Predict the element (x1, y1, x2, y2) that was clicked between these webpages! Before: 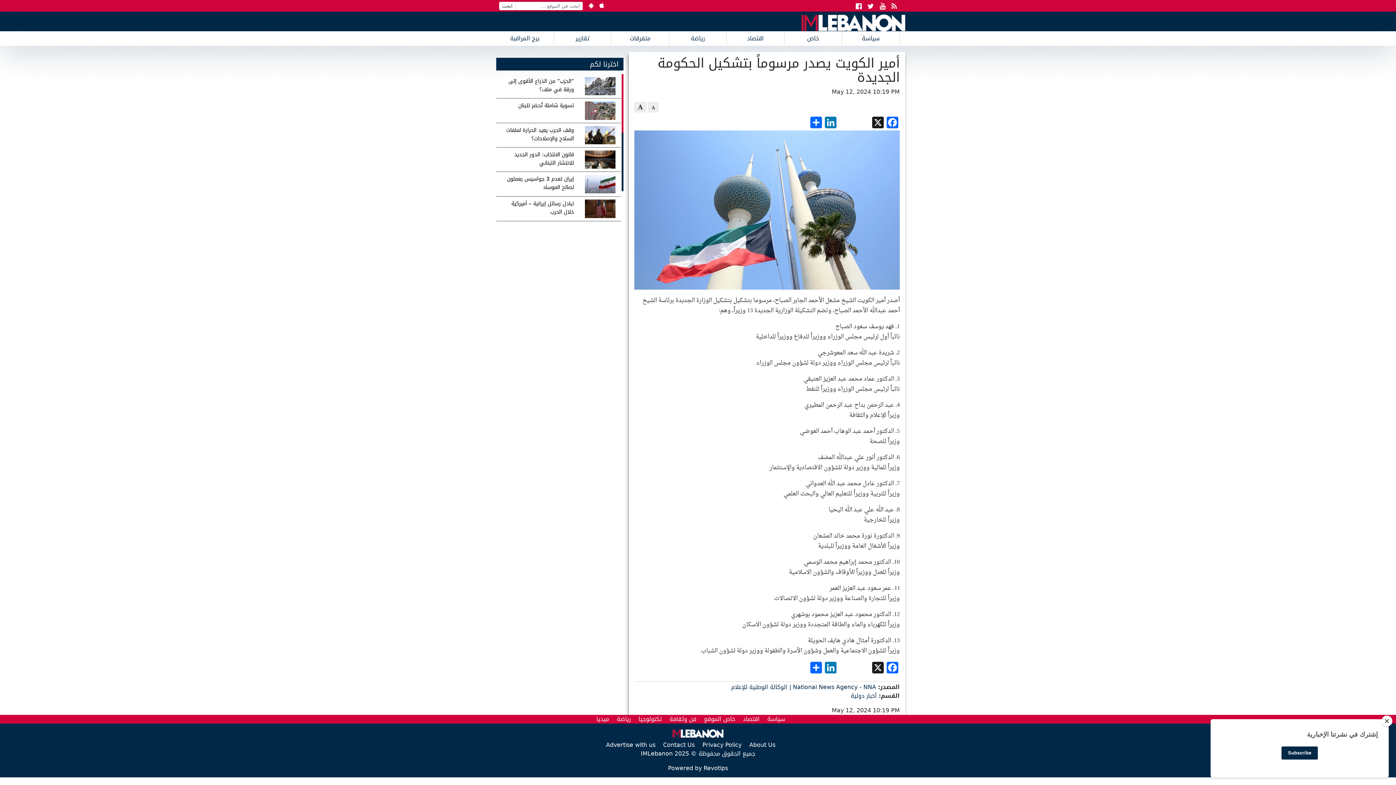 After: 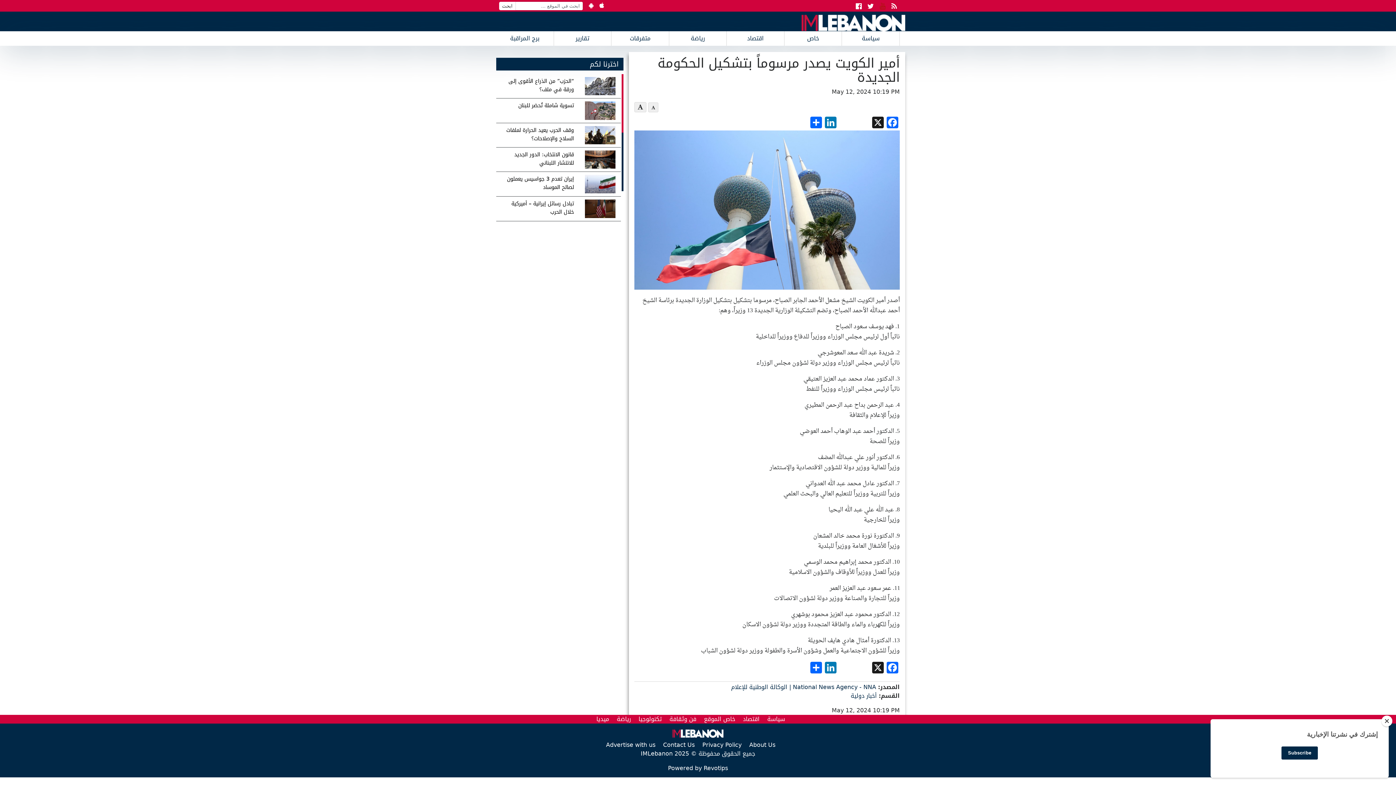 Action: bbox: (880, 0, 885, 13) label: Youtube